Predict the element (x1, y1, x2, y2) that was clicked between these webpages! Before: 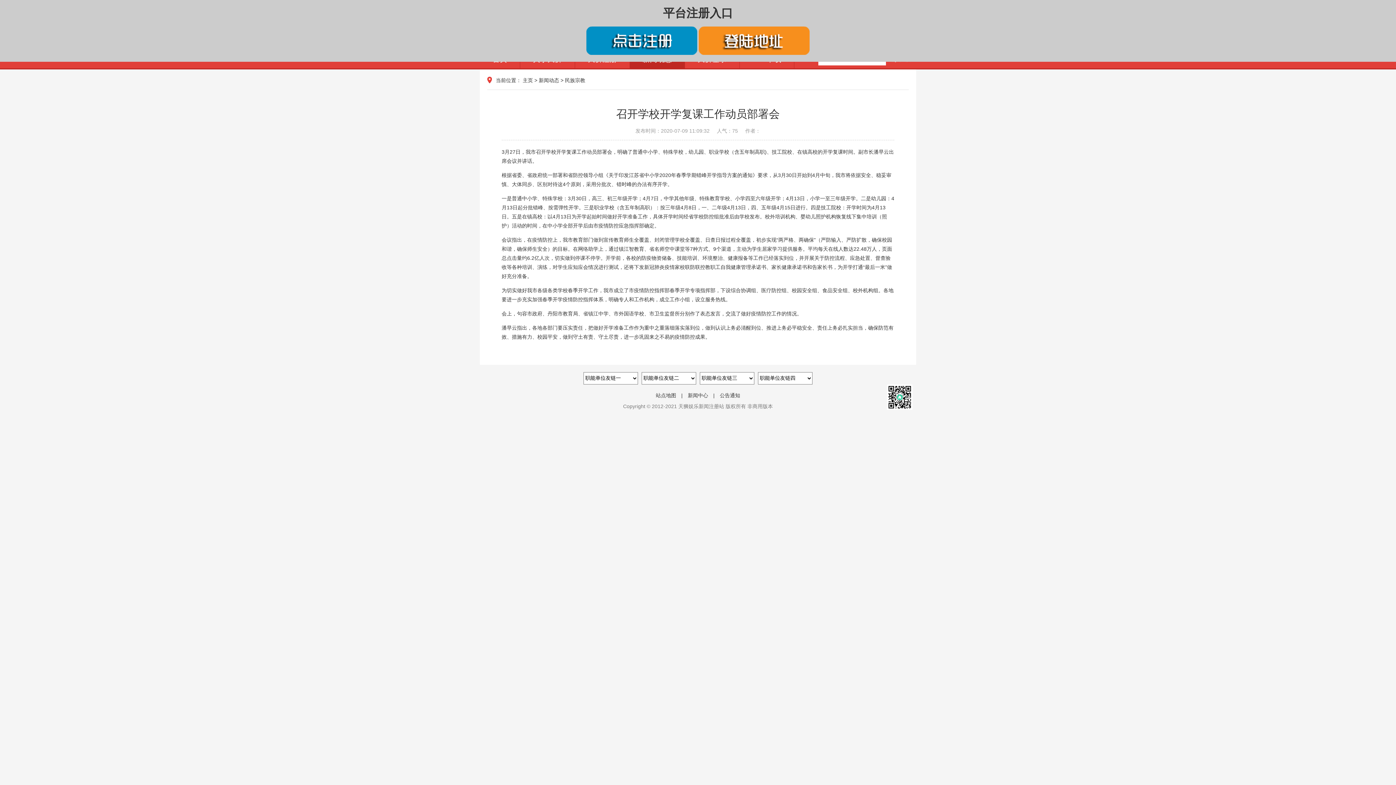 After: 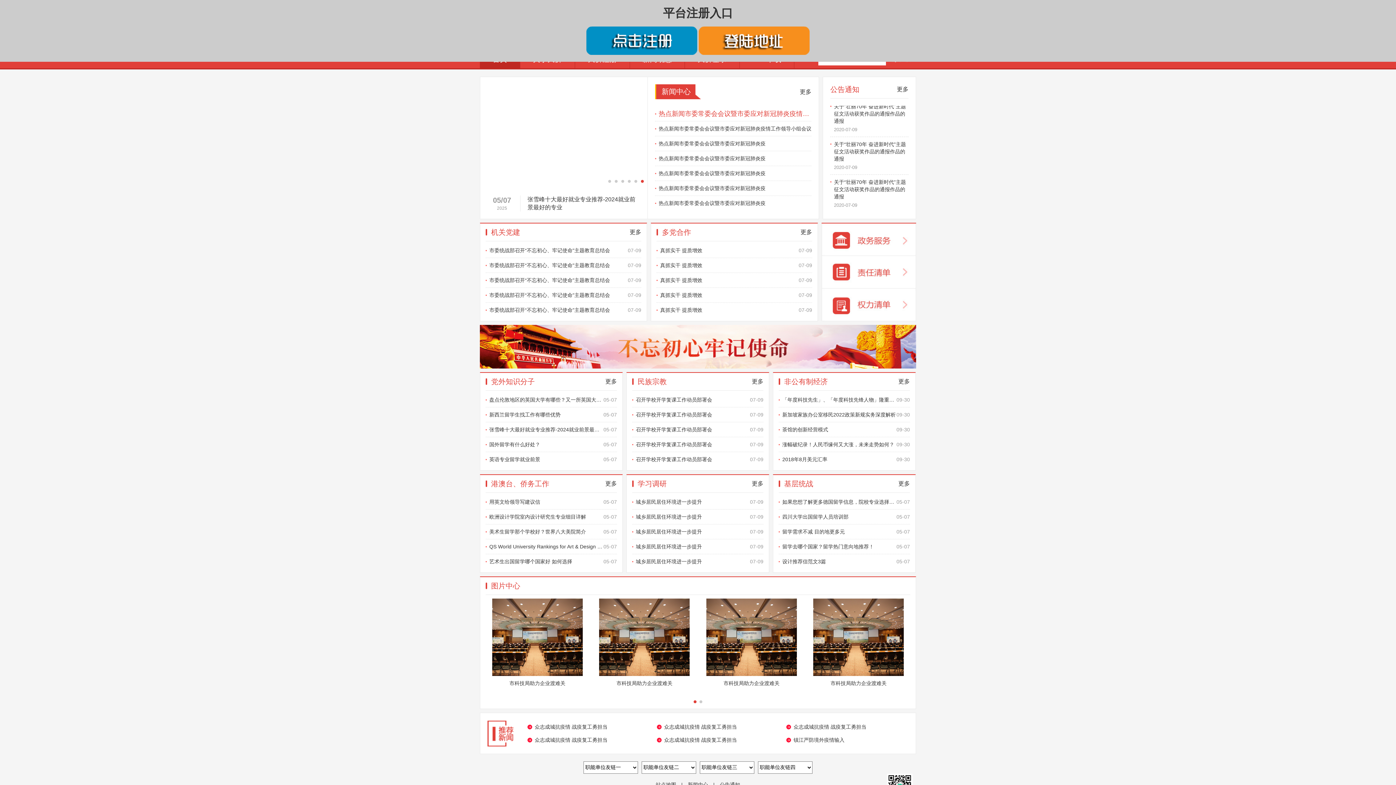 Action: label: 主页 bbox: (522, 77, 533, 83)